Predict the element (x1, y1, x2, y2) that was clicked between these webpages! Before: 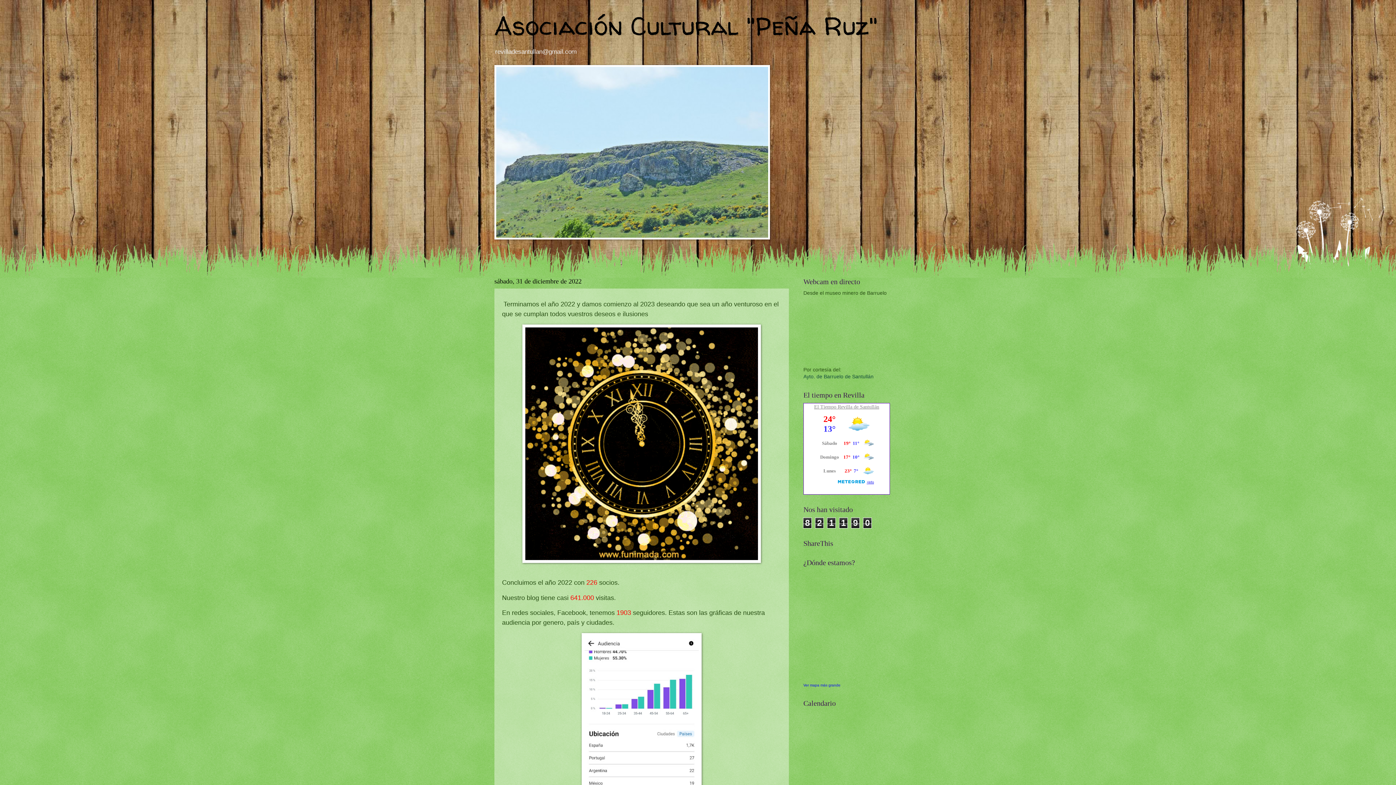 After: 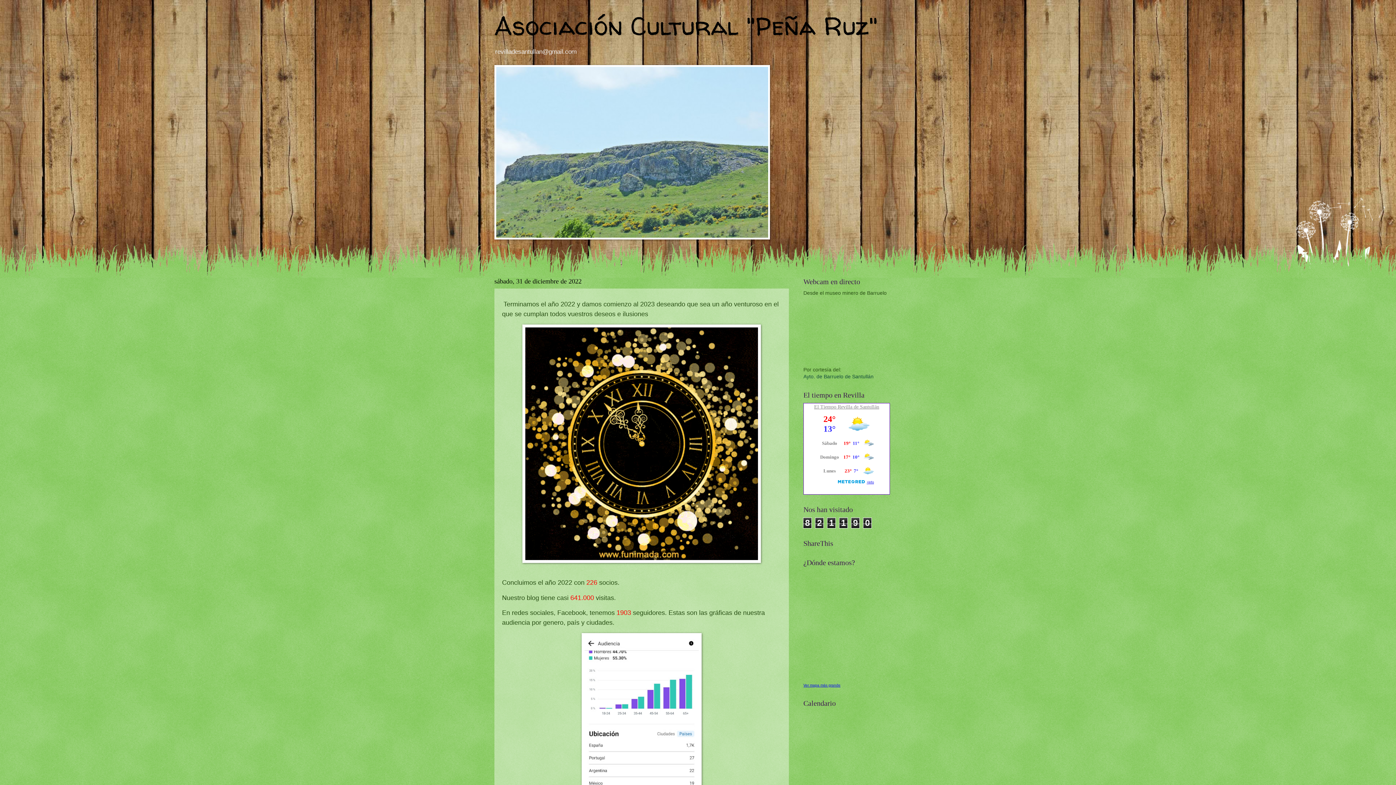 Action: bbox: (803, 683, 840, 687) label: Ver mapa más grande